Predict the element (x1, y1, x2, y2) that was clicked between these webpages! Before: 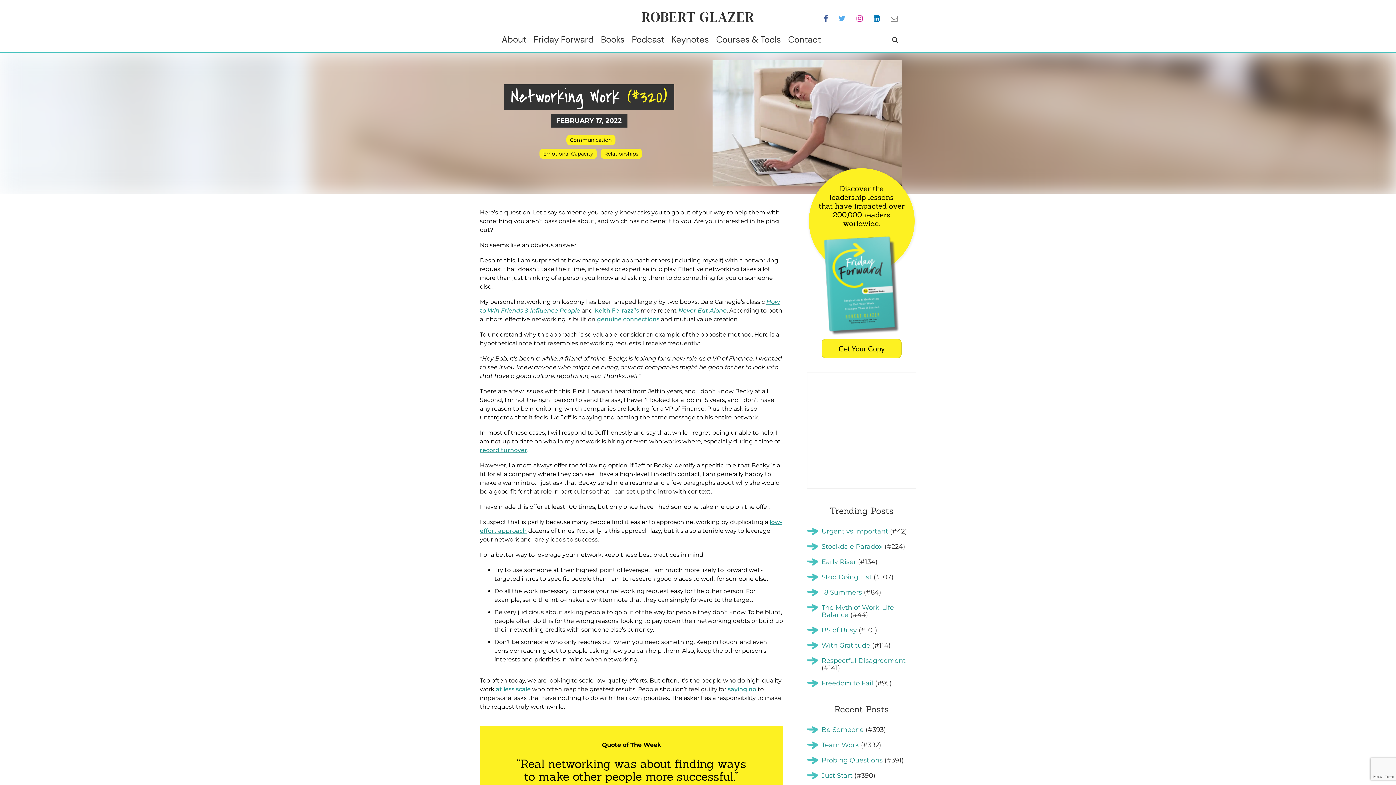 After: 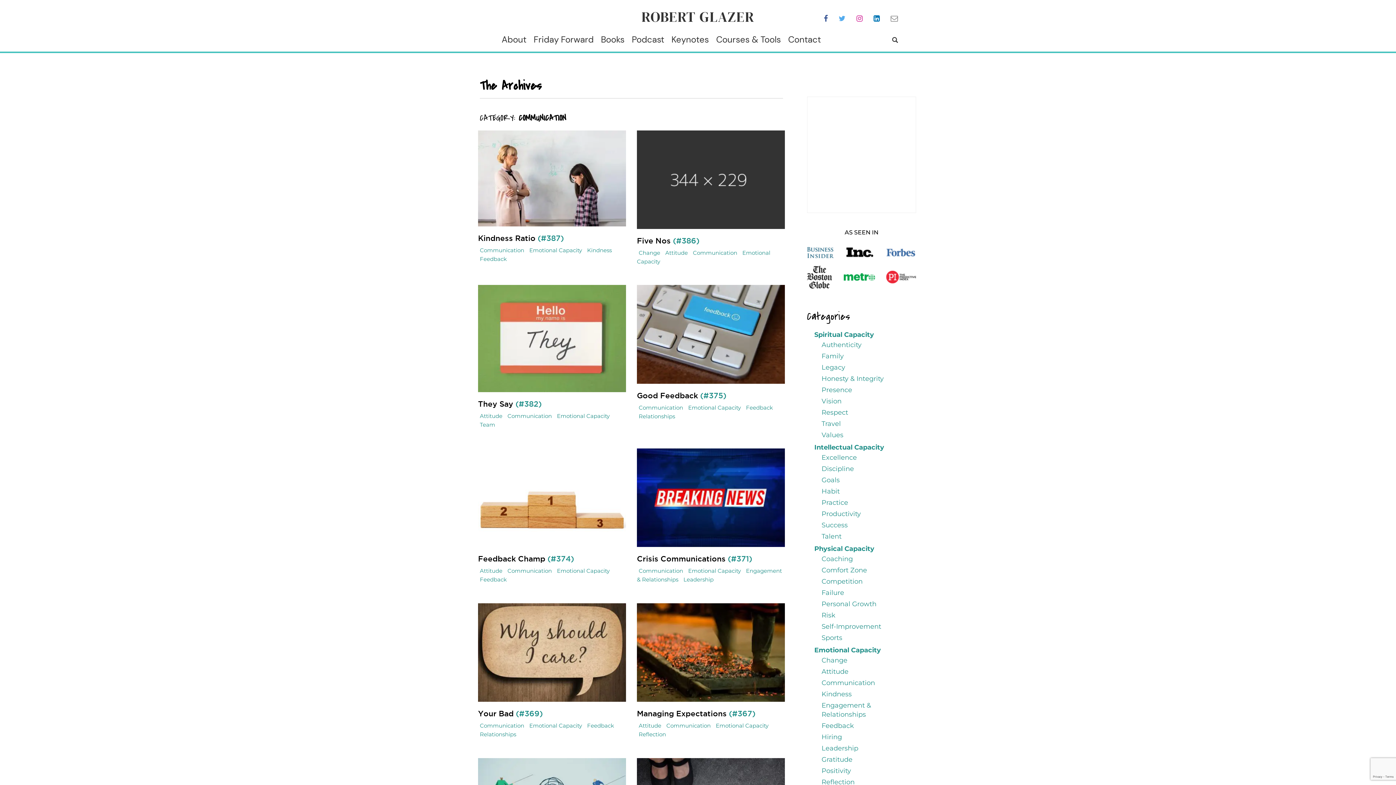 Action: label: Communication bbox: (566, 134, 615, 145)